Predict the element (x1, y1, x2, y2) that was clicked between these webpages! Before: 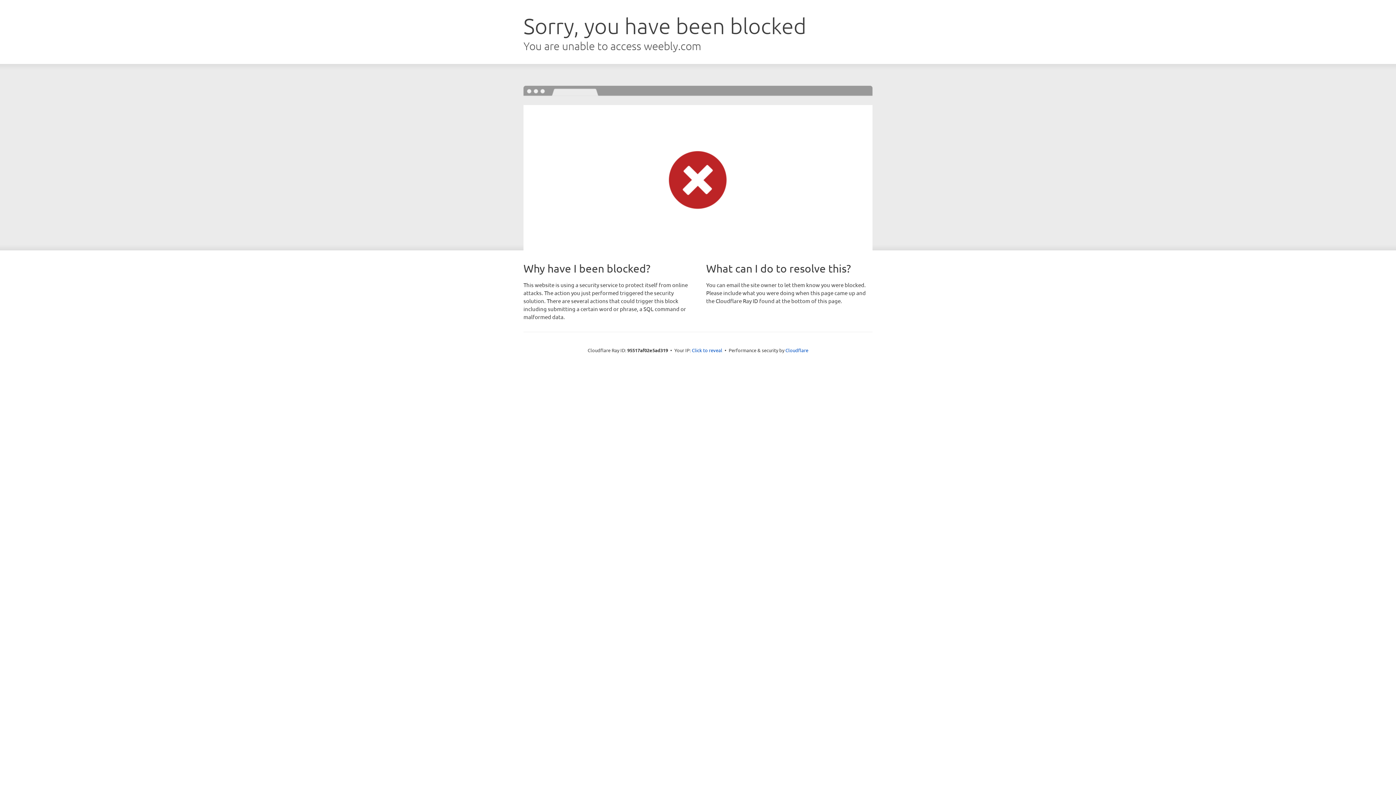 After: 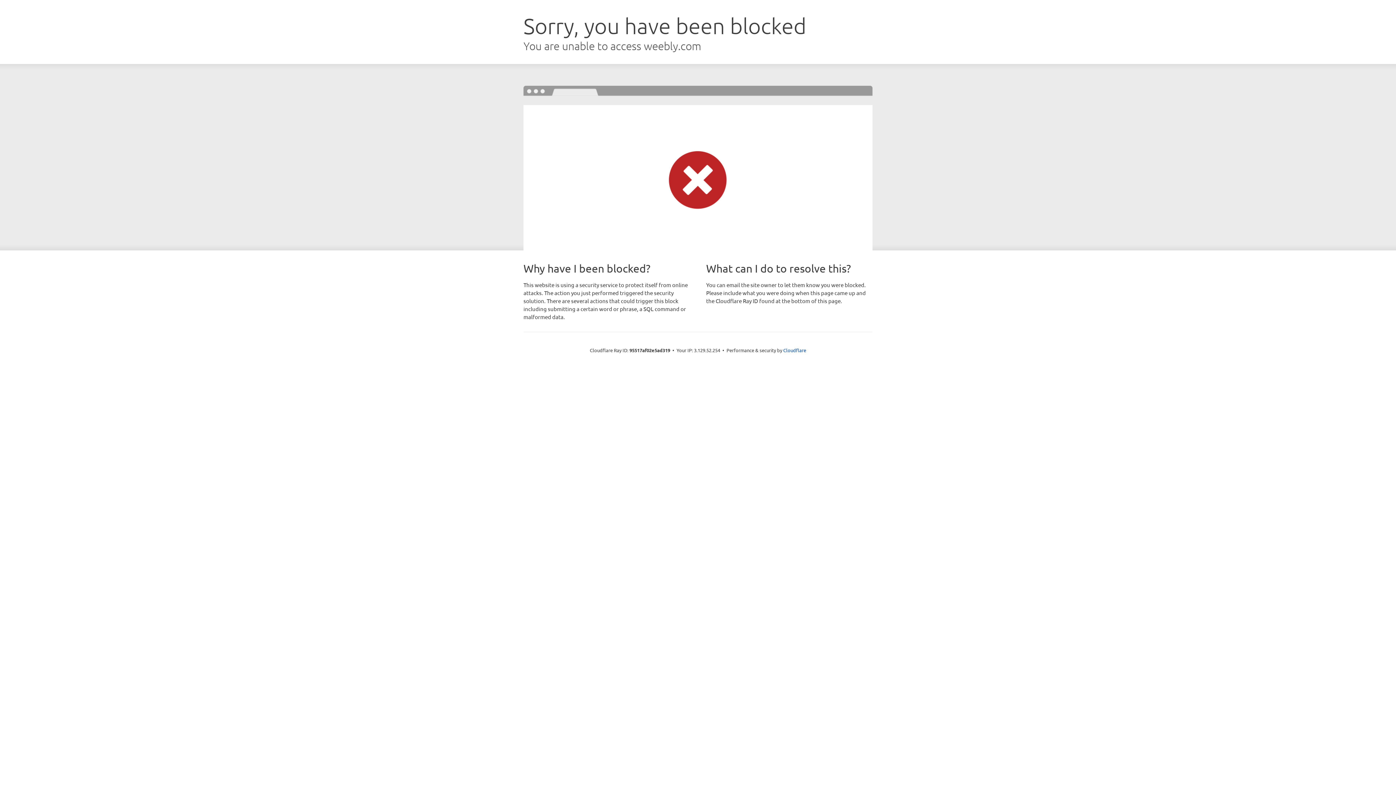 Action: bbox: (692, 346, 722, 353) label: Click to reveal